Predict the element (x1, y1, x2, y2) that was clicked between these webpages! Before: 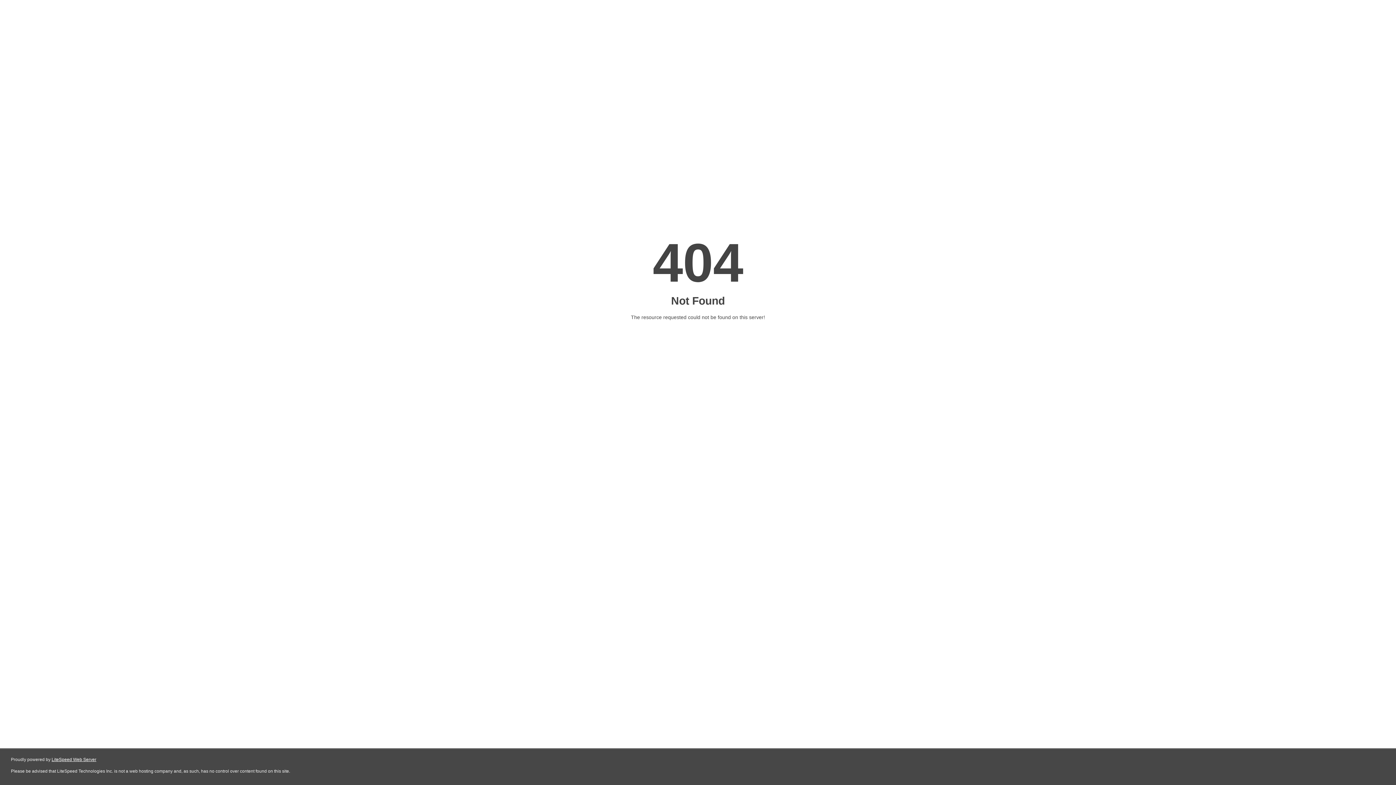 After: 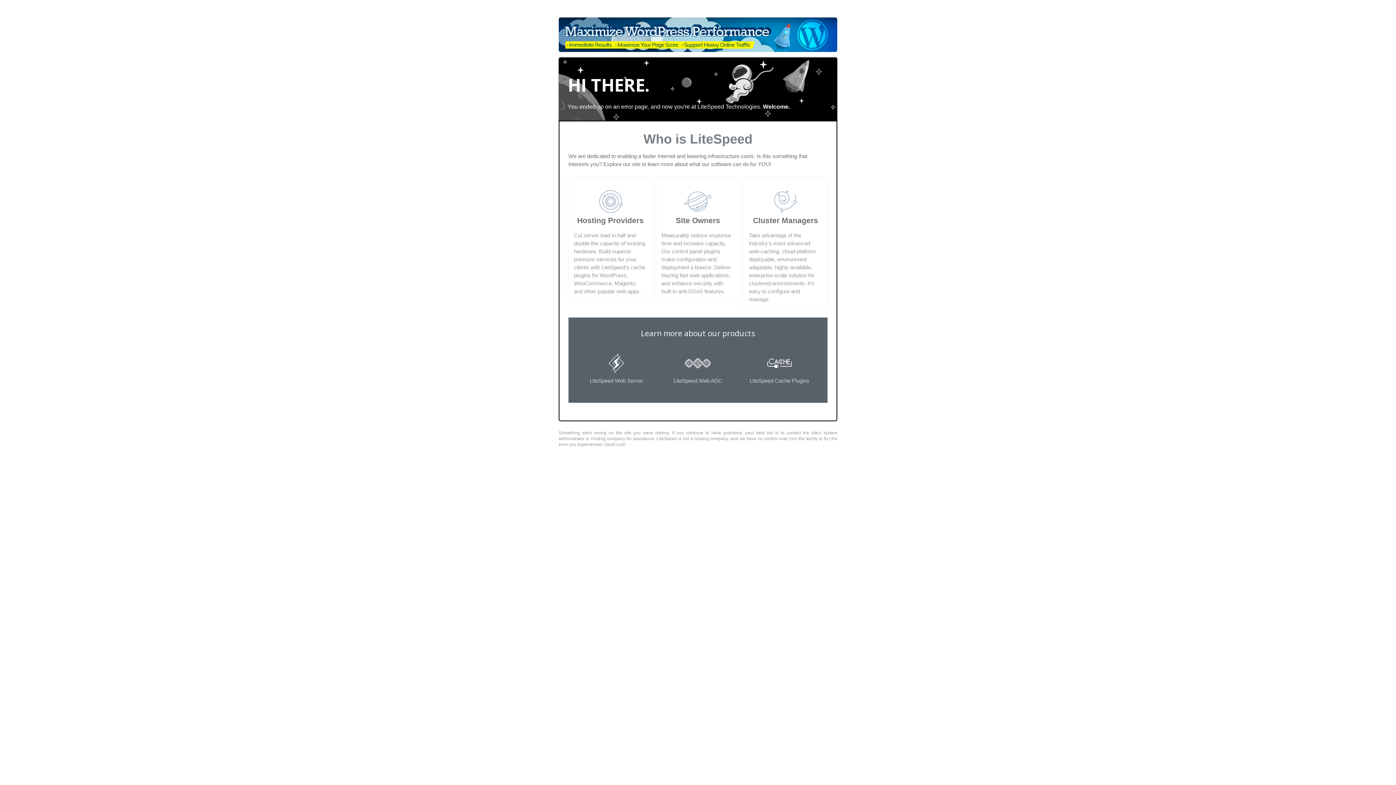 Action: label: LiteSpeed Web Server bbox: (51, 757, 96, 762)